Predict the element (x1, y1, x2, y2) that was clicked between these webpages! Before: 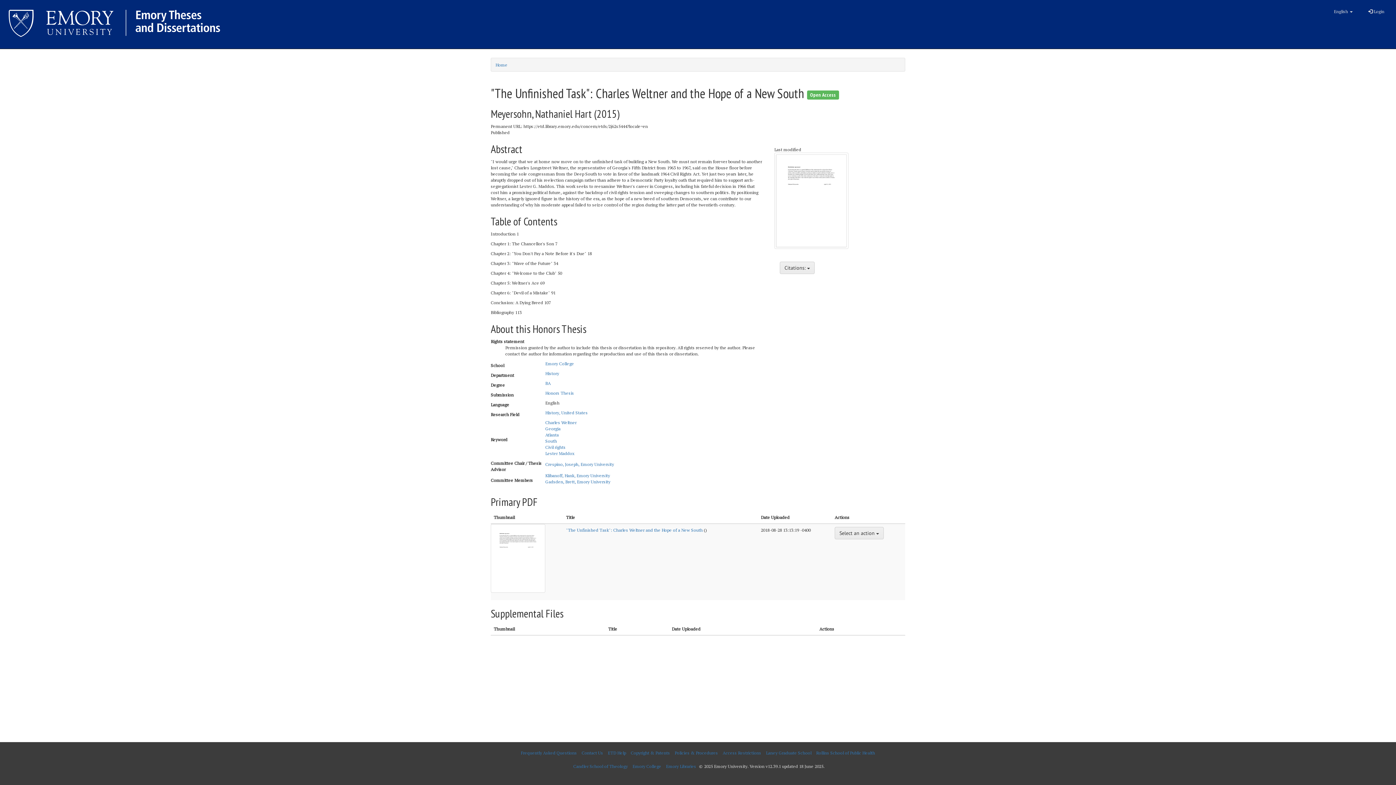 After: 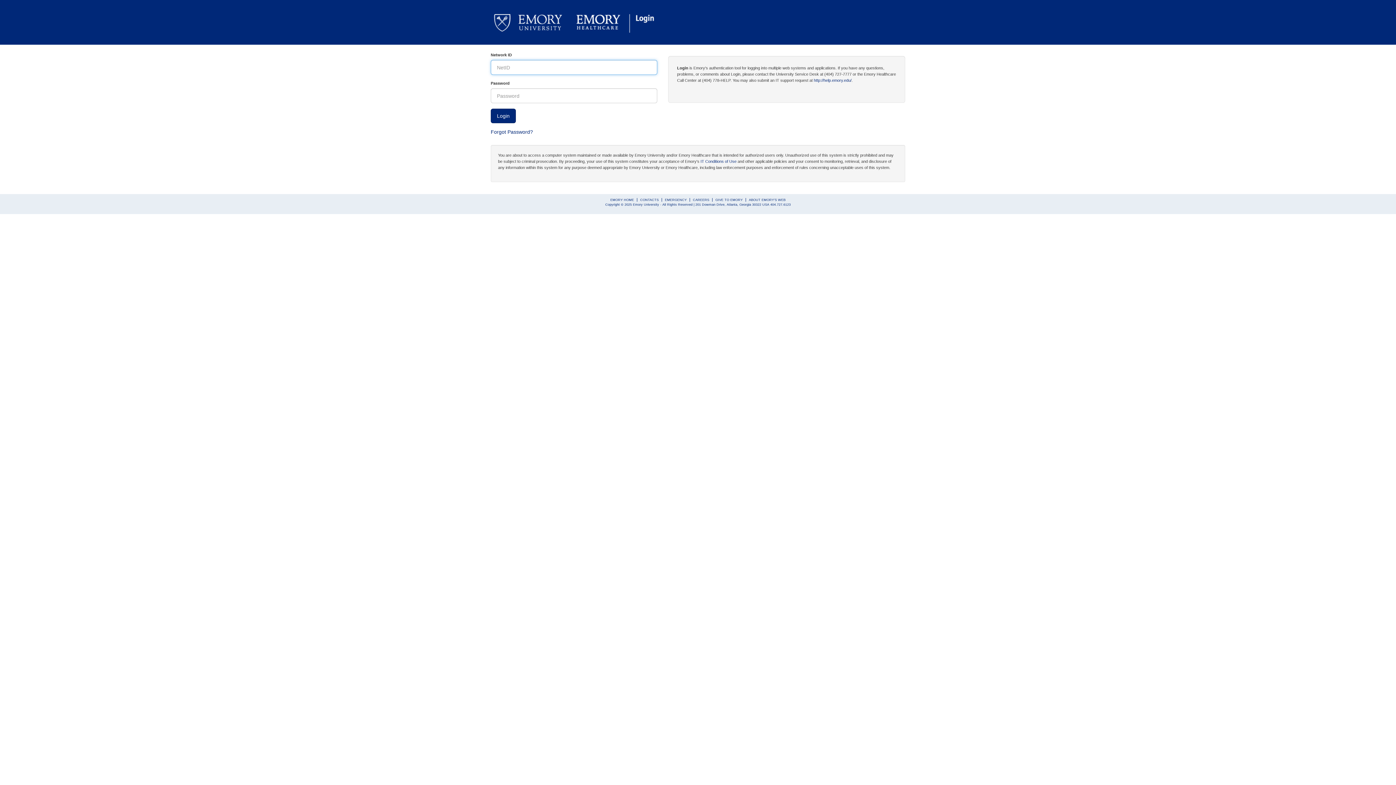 Action: label:  Login bbox: (1366, 4, 1386, 18)